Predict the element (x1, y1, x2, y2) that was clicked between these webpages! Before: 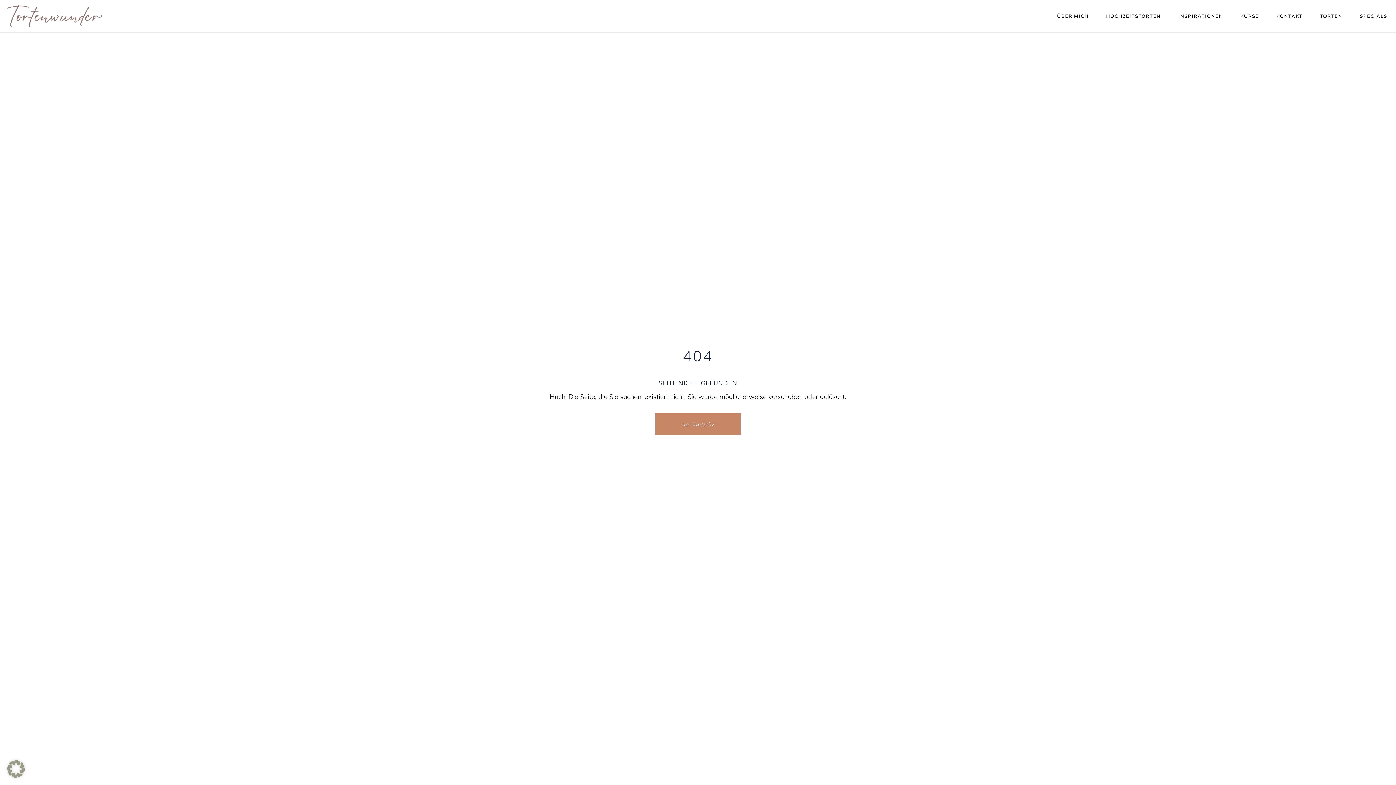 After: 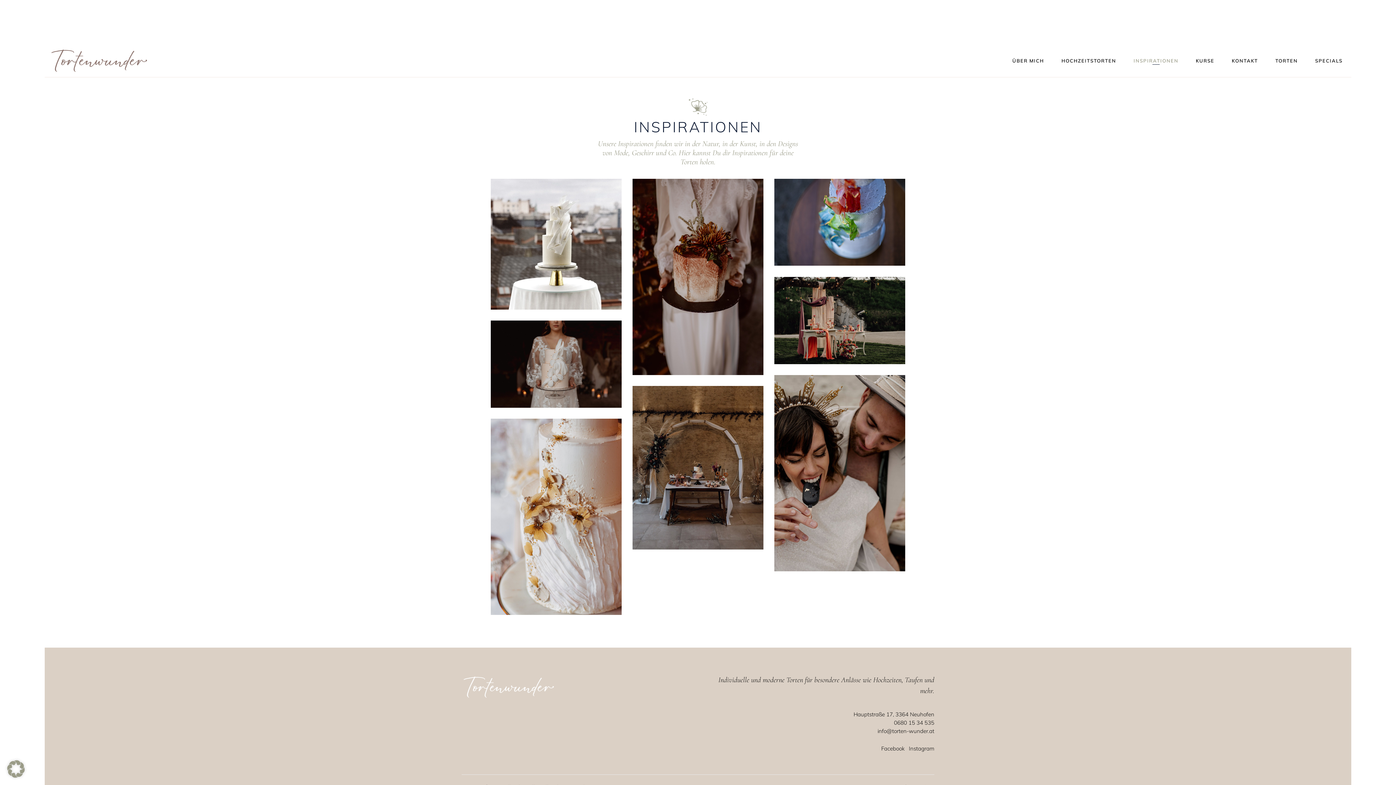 Action: label: INSPIRATIONEN bbox: (1169, 12, 1232, 20)